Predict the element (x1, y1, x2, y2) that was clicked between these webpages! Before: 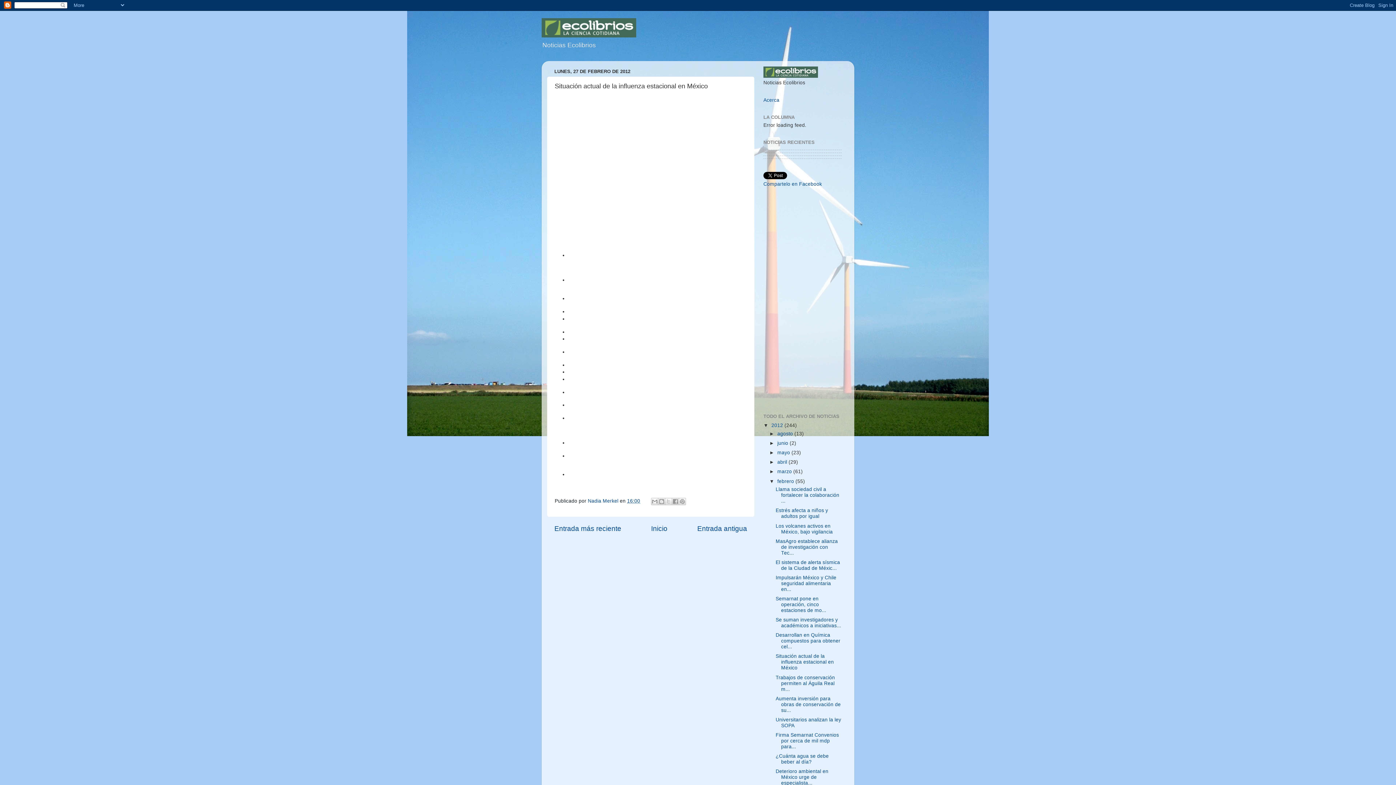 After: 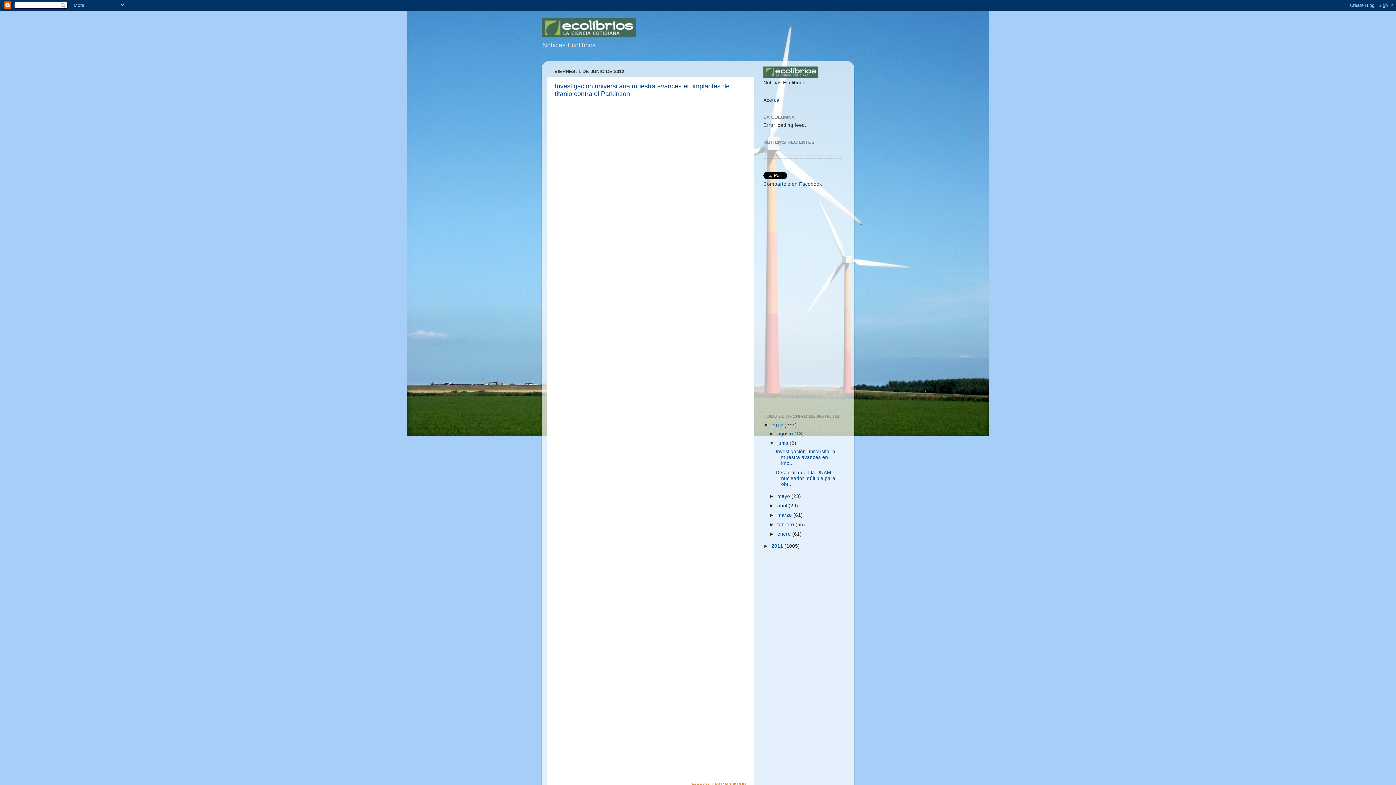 Action: label: junio  bbox: (777, 440, 789, 446)